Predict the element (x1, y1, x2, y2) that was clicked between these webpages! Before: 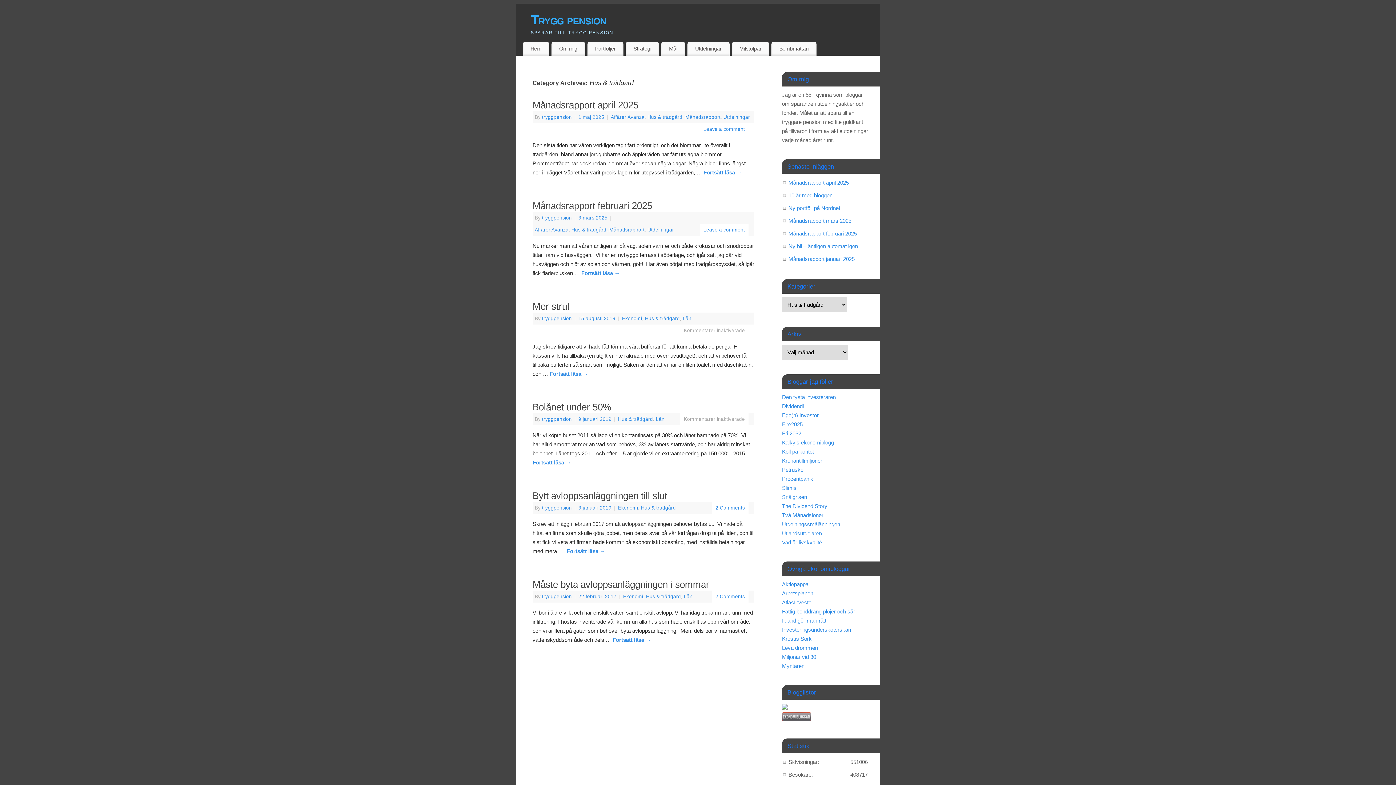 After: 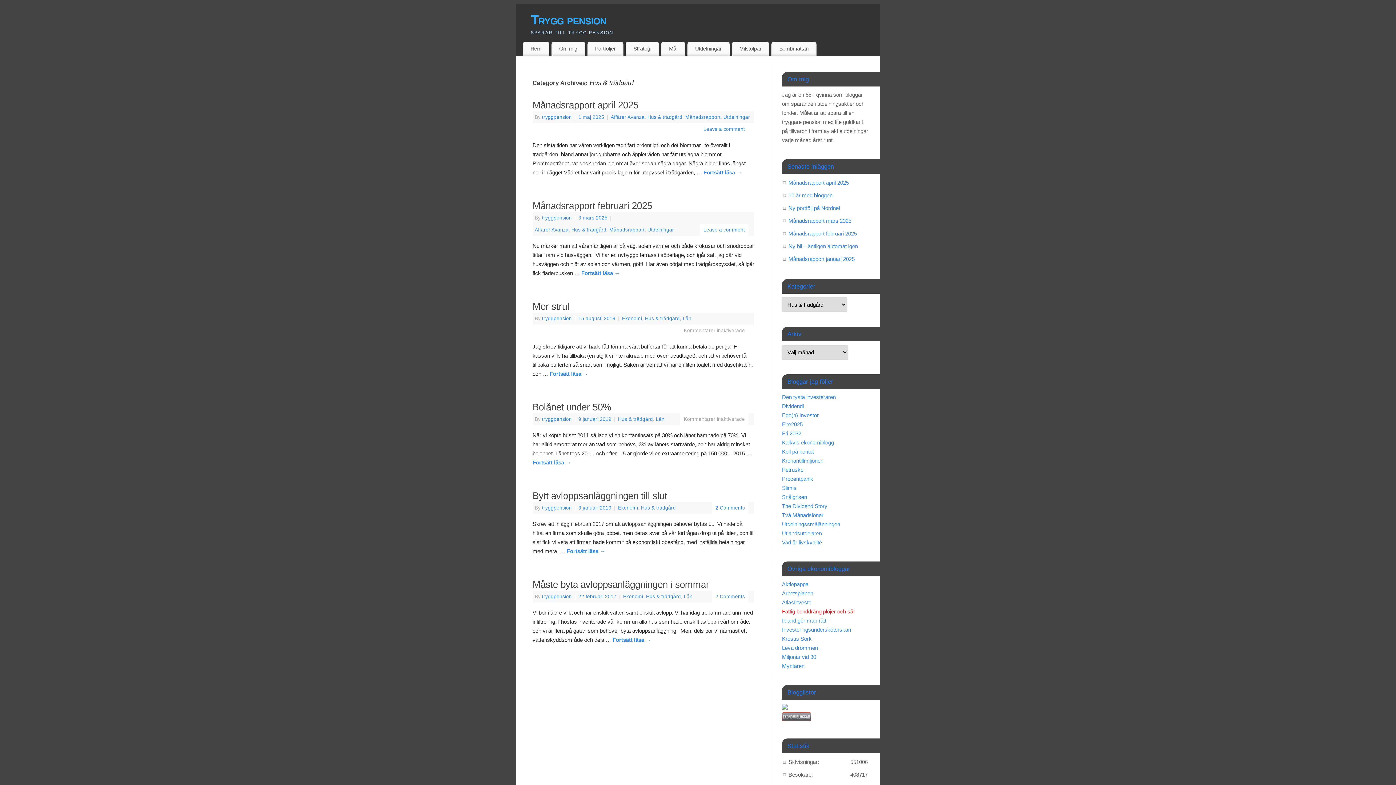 Action: bbox: (782, 608, 855, 615) label: Fattig bonddräng plöjer och sår